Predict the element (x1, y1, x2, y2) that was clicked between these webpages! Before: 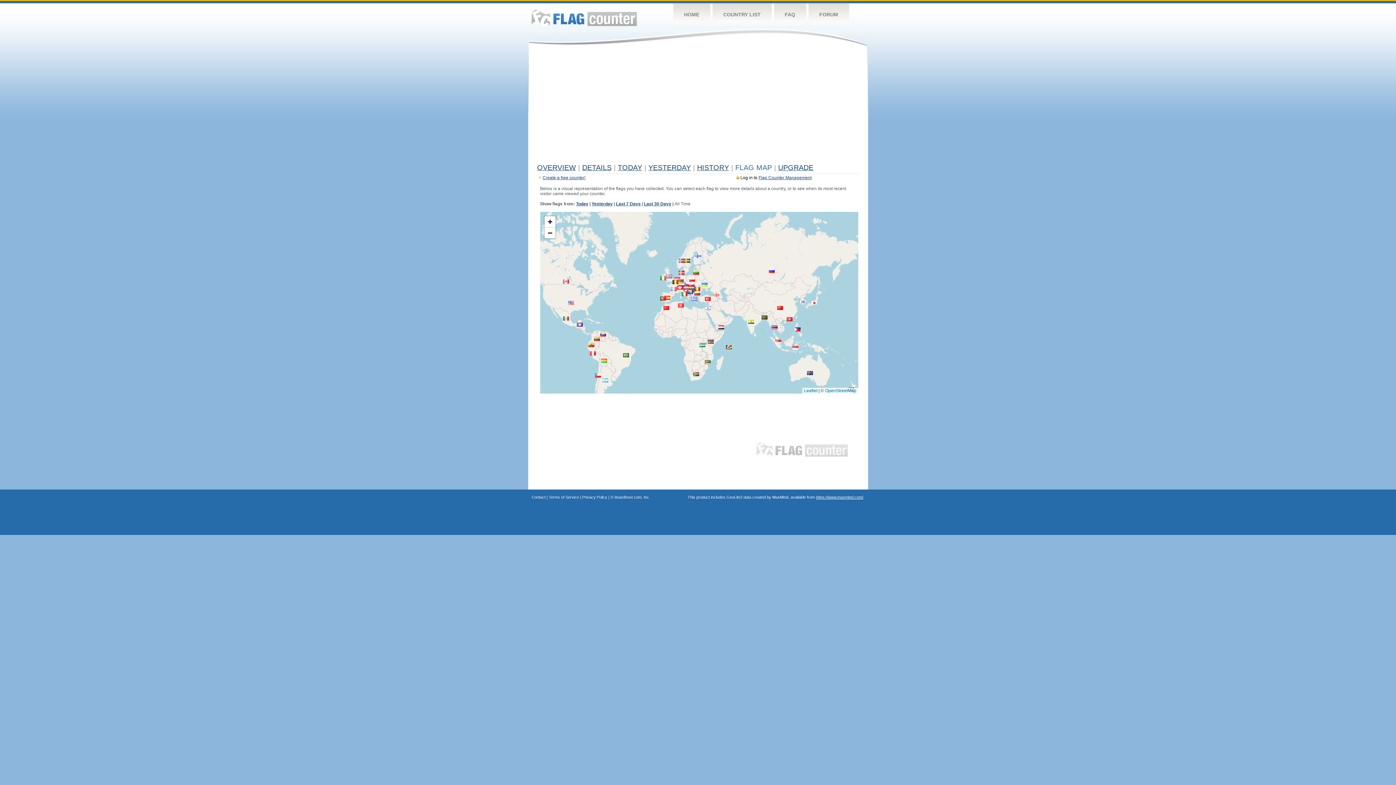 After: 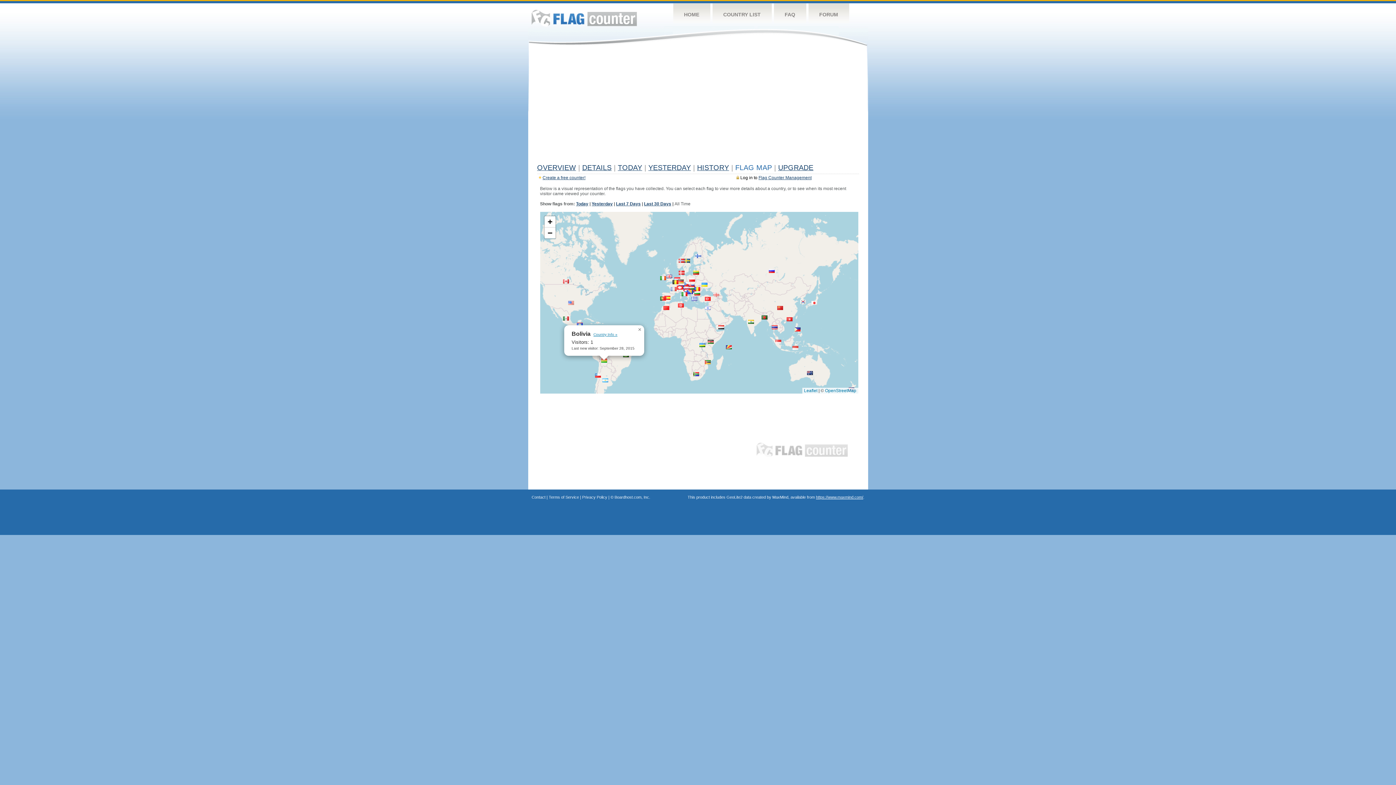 Action: bbox: (601, 358, 607, 362)